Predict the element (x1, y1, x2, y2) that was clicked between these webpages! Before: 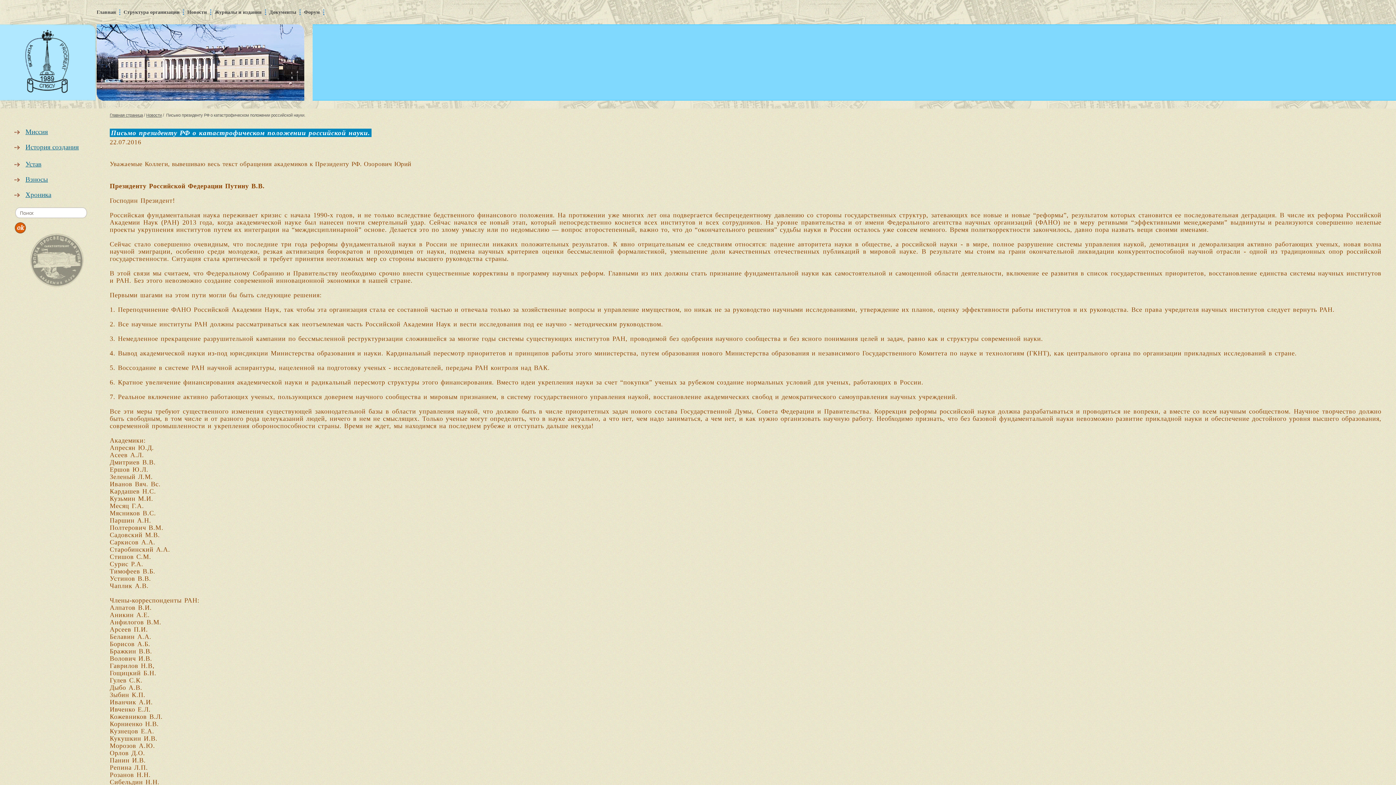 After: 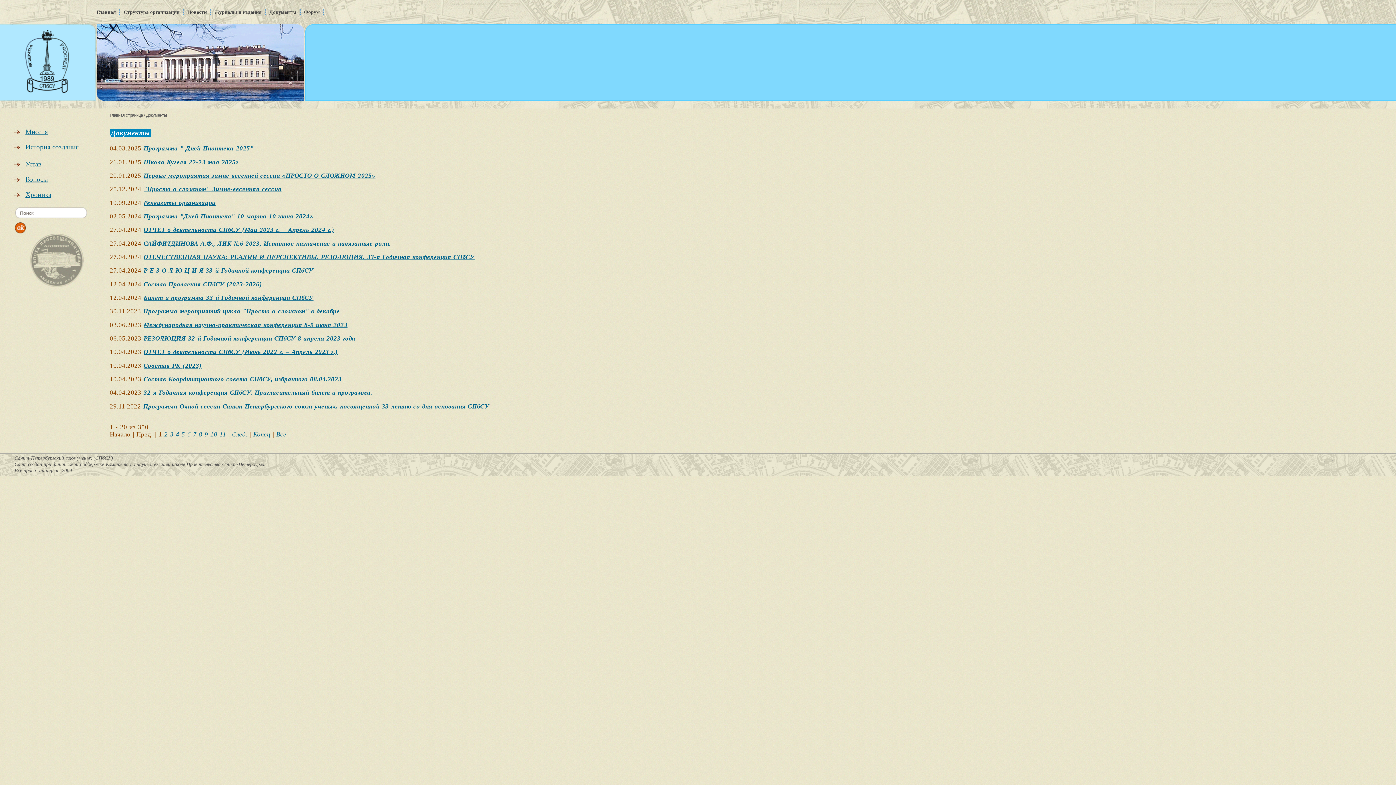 Action: bbox: (269, 9, 296, 14) label: Документы